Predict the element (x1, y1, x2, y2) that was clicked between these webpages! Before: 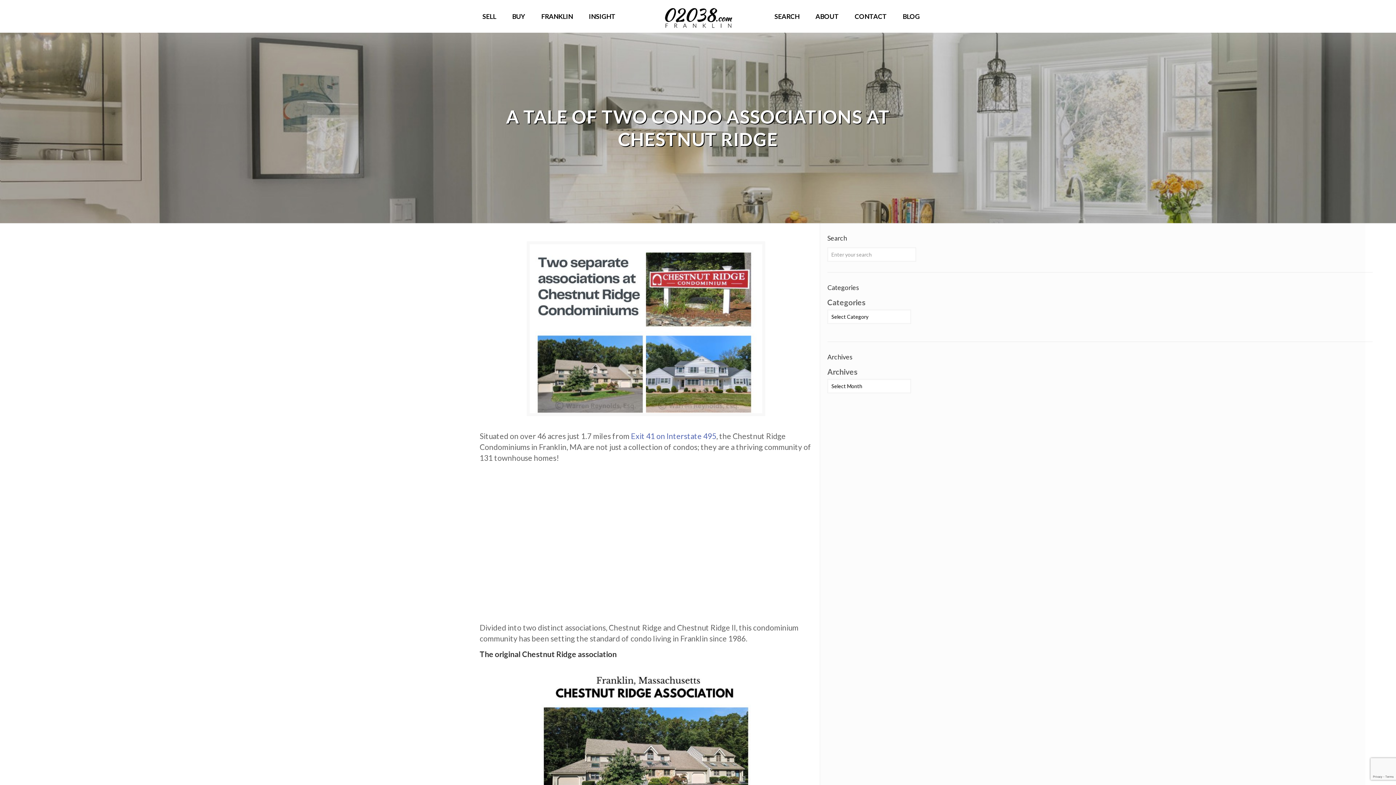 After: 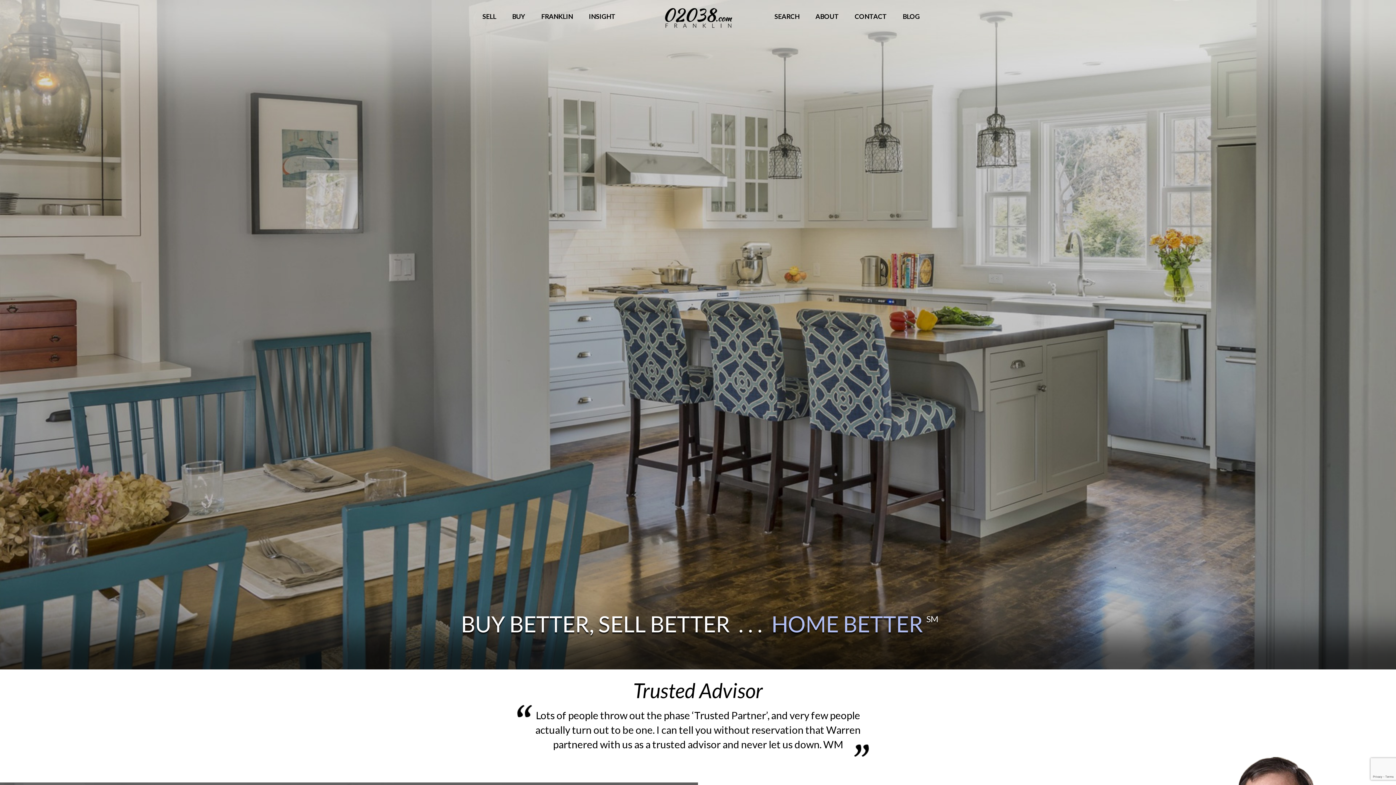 Action: bbox: (640, 0, 755, 32)